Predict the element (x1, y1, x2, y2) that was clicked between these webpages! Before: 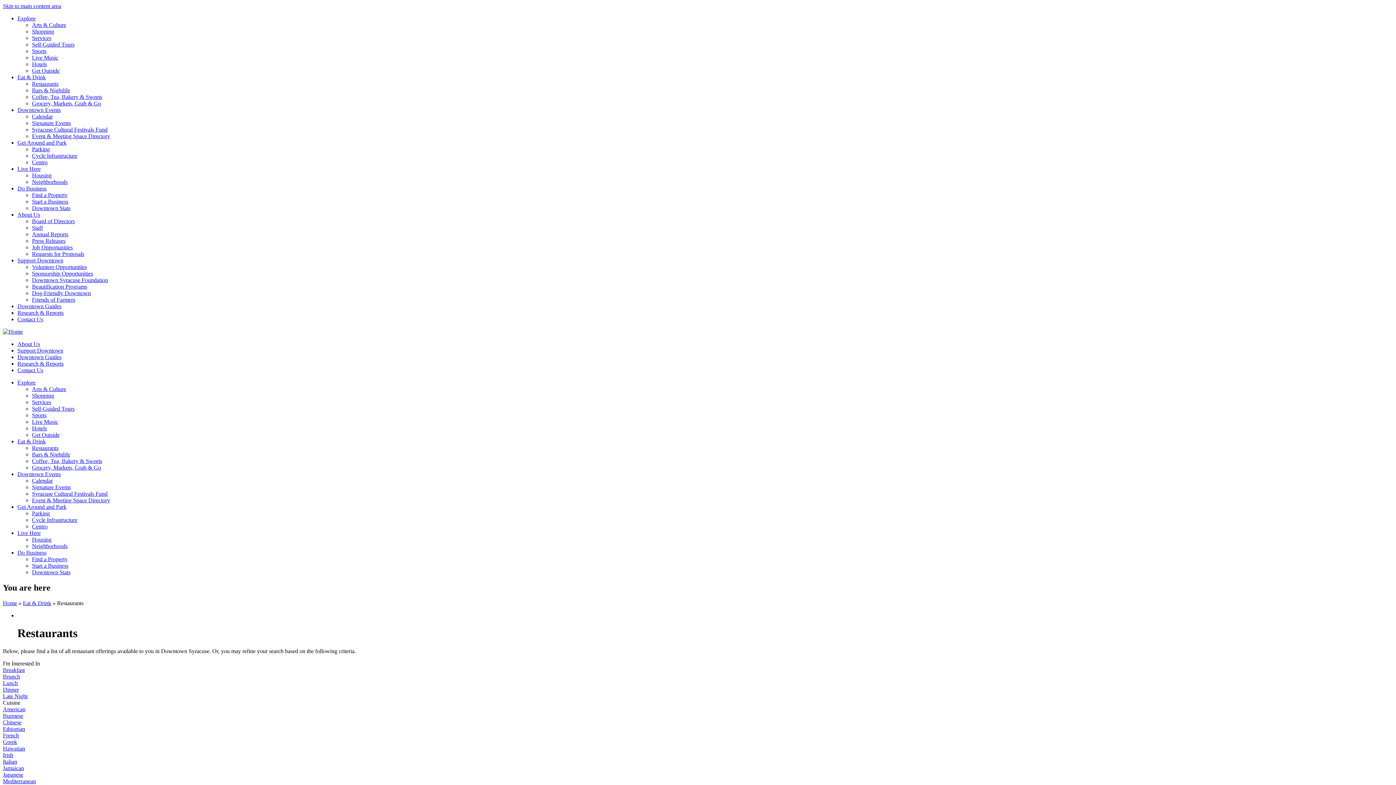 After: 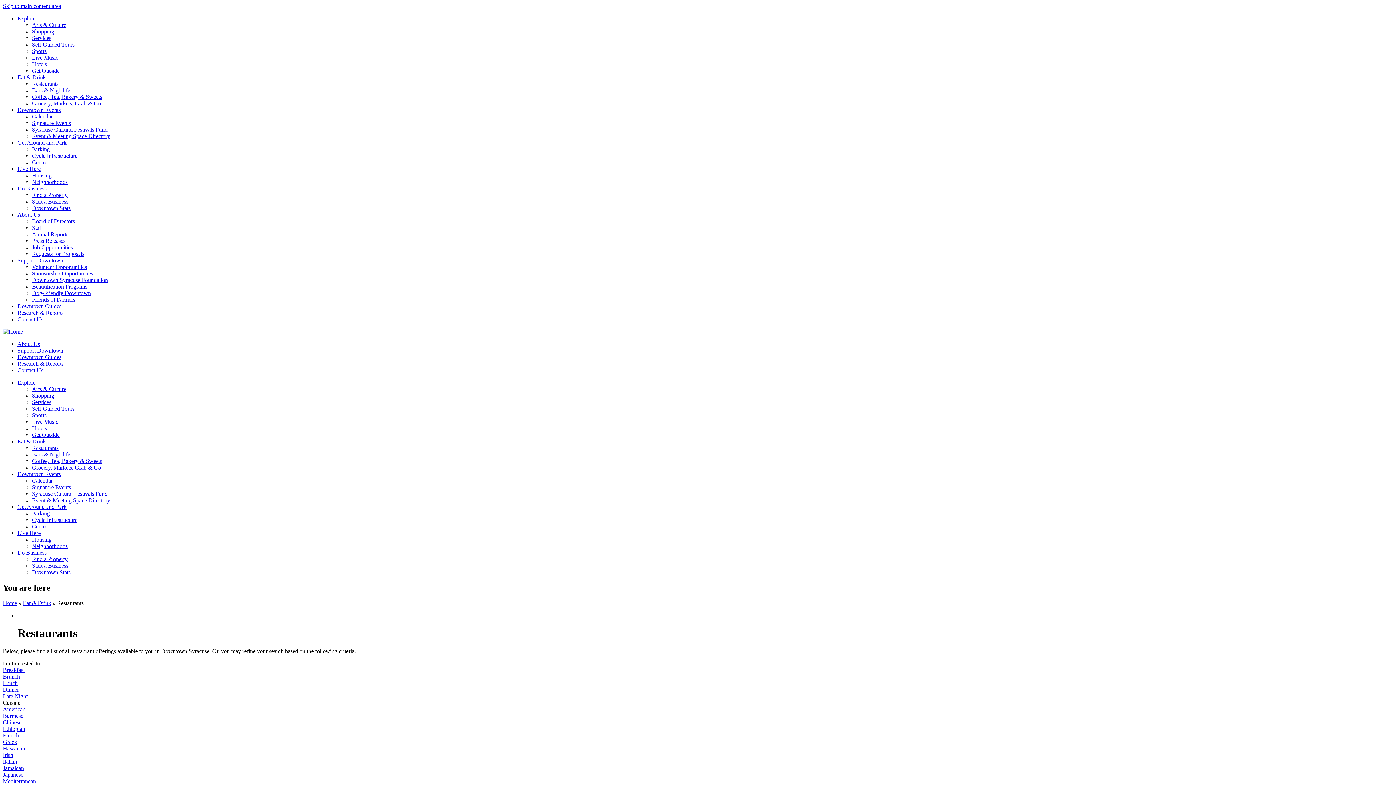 Action: bbox: (2, 693, 27, 699) label: Late Night